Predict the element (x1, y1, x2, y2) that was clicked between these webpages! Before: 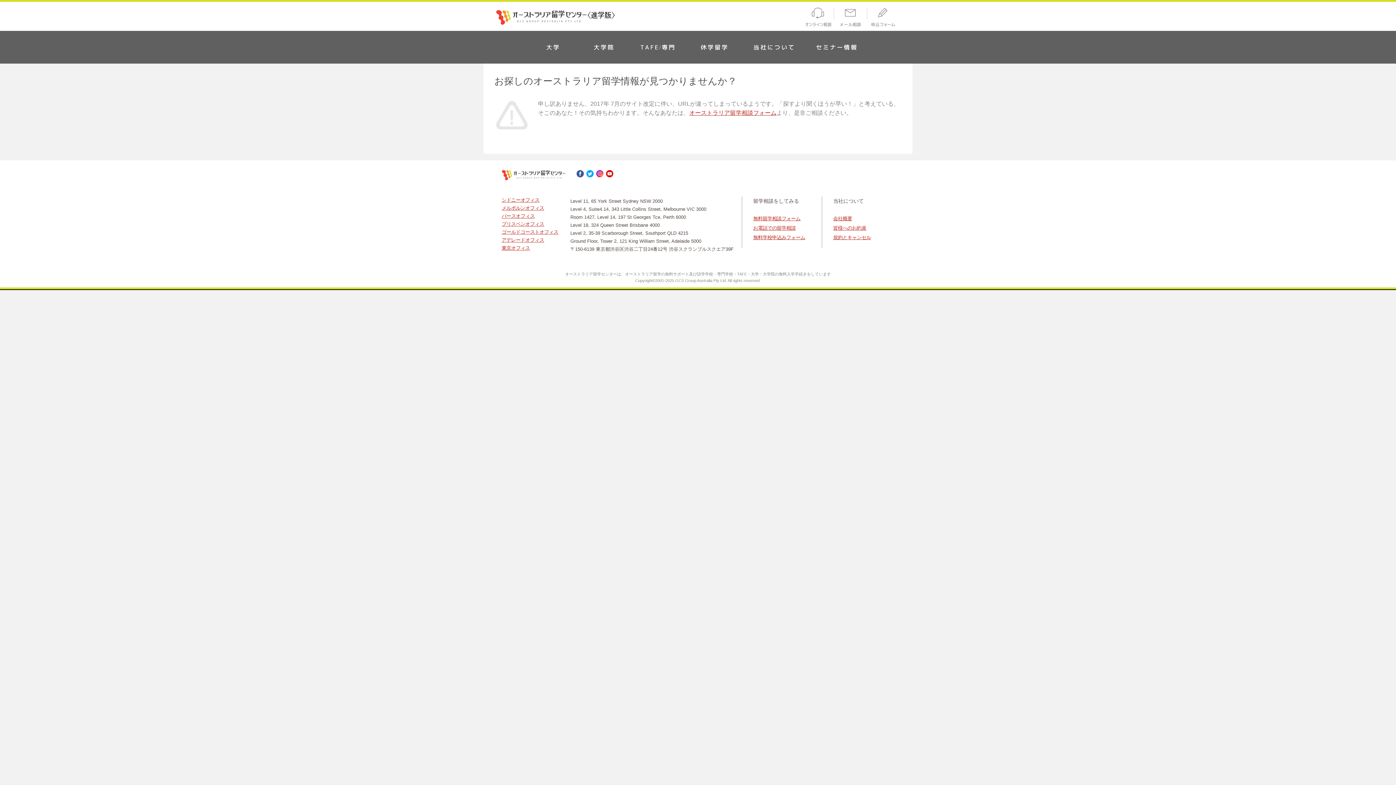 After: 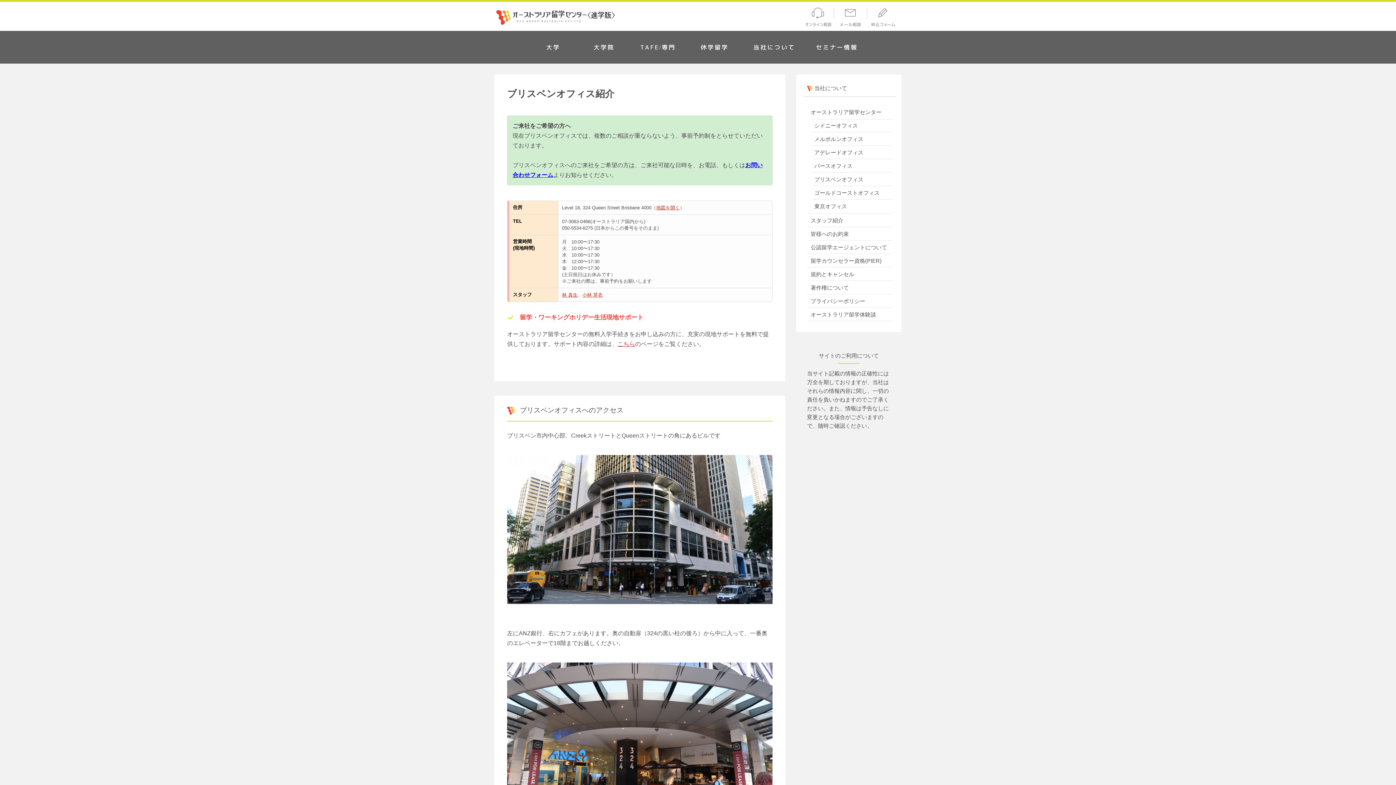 Action: bbox: (501, 221, 544, 226) label: ブリスベンオフィス